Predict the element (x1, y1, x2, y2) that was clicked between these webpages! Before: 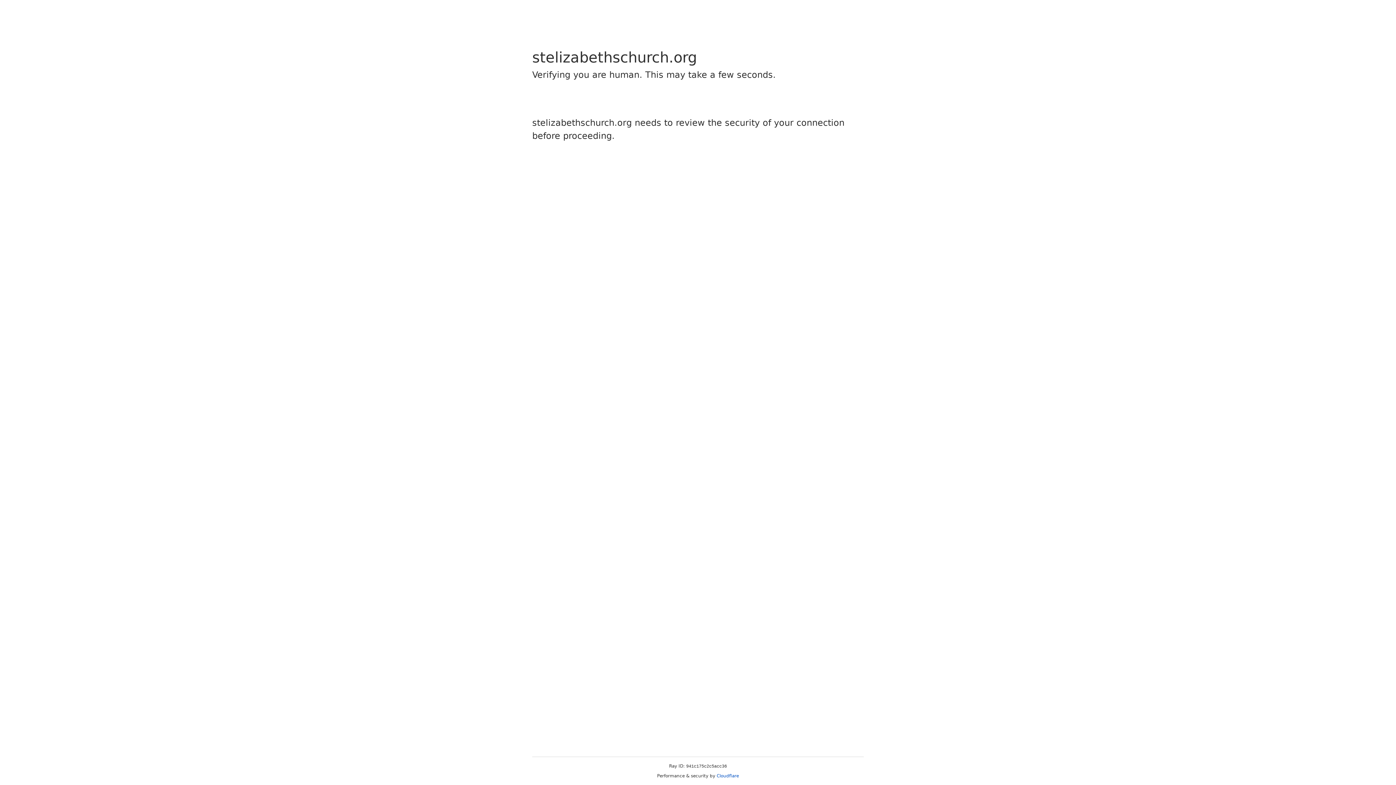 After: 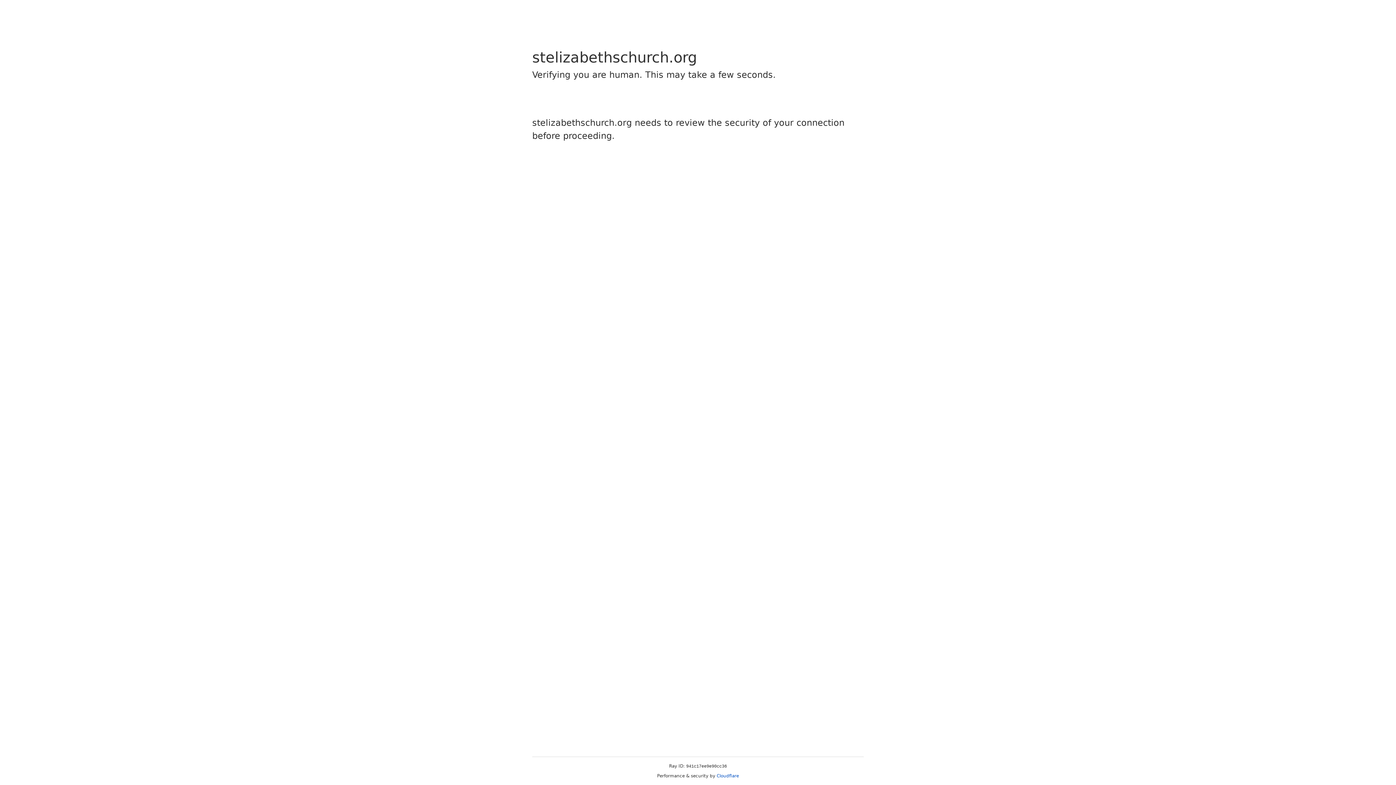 Action: label: Cloudflare bbox: (716, 773, 739, 778)